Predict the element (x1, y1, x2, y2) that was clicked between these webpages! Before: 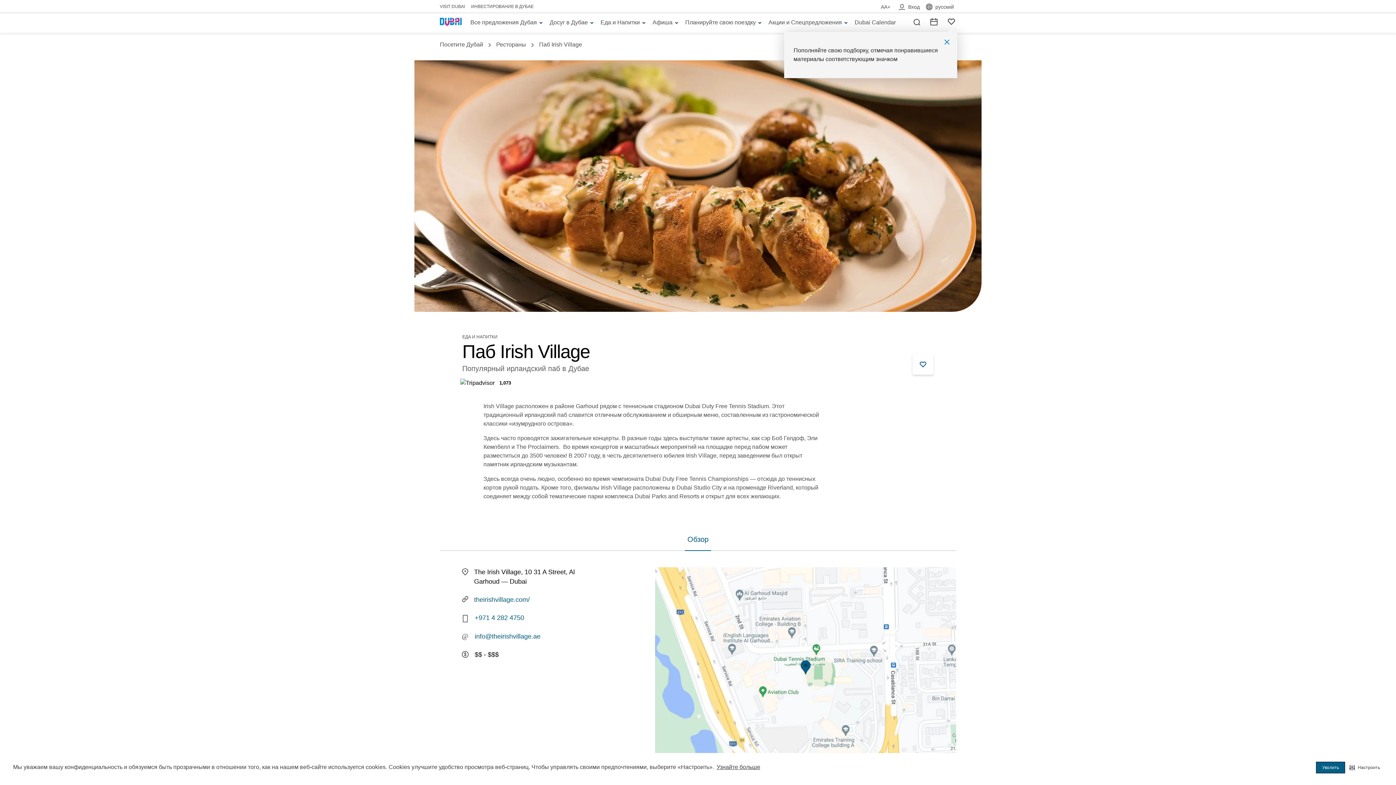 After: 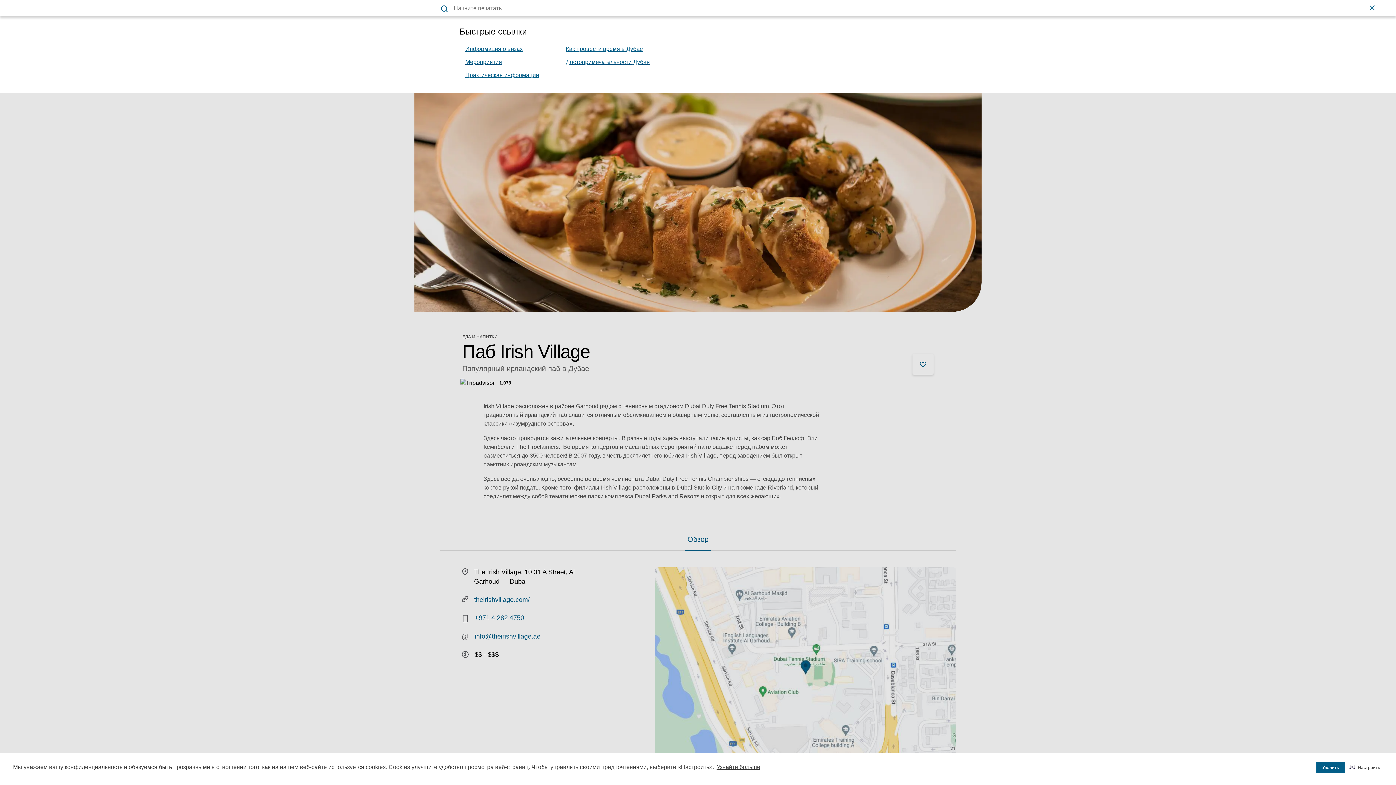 Action: bbox: (910, 17, 922, 25) label: Search